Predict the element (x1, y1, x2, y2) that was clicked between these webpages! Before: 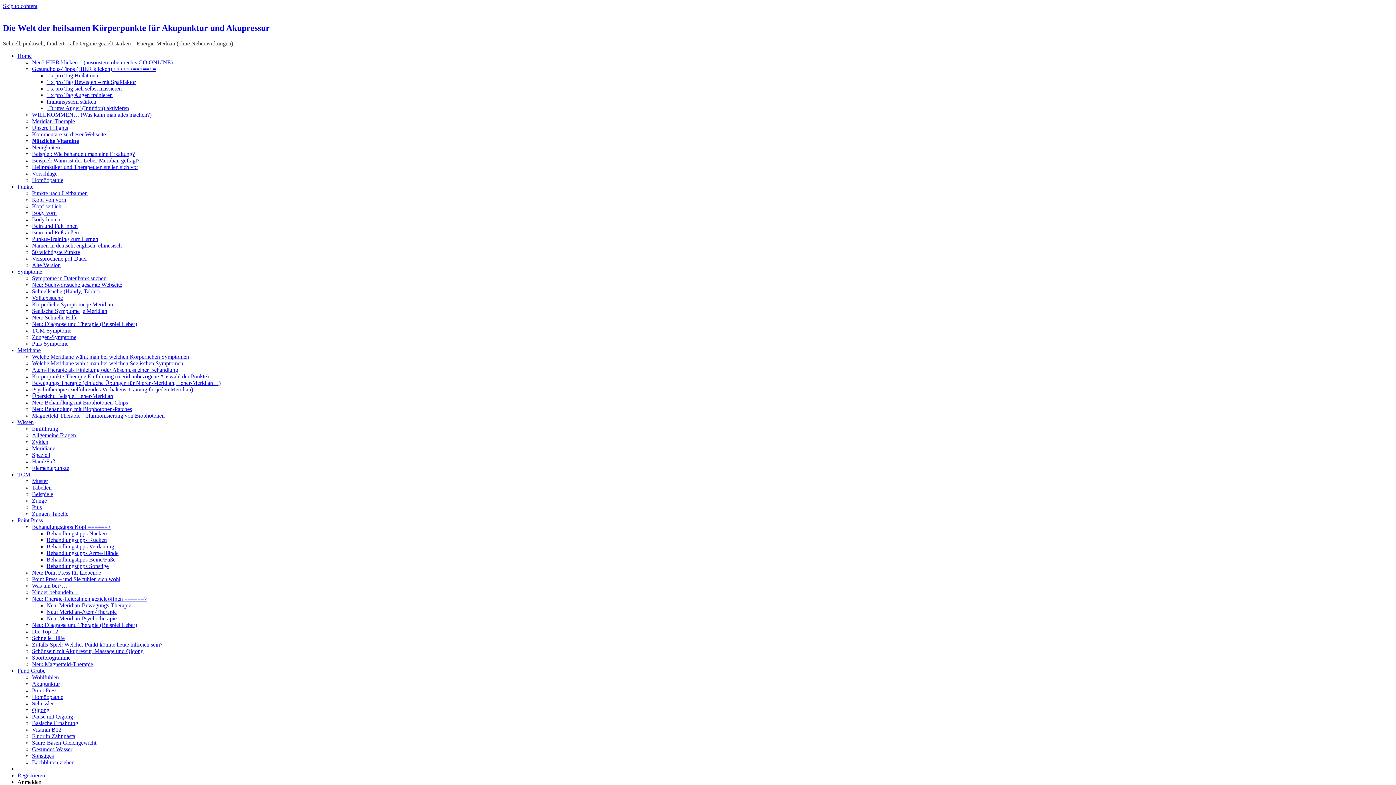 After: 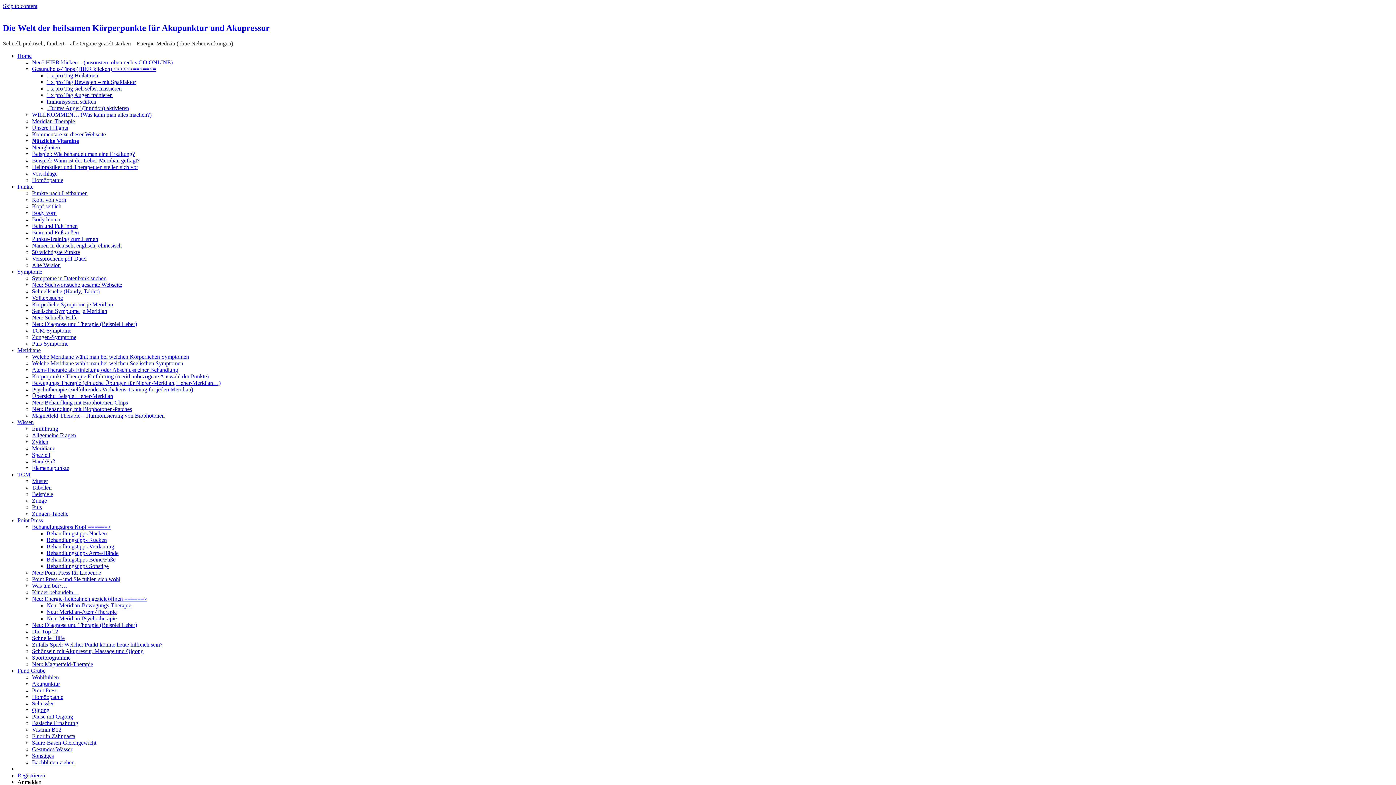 Action: bbox: (32, 190, 87, 196) label: Punkte nach Leitbahnen